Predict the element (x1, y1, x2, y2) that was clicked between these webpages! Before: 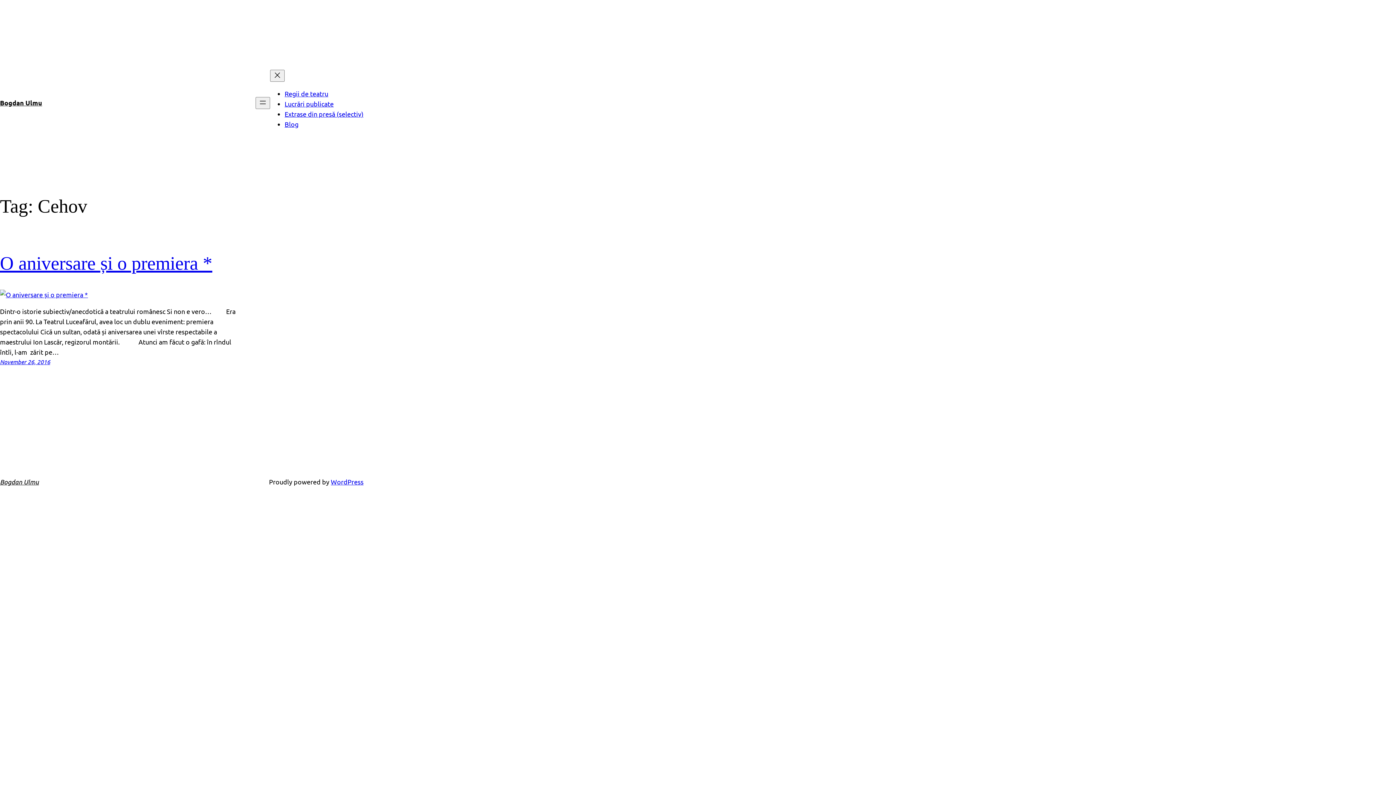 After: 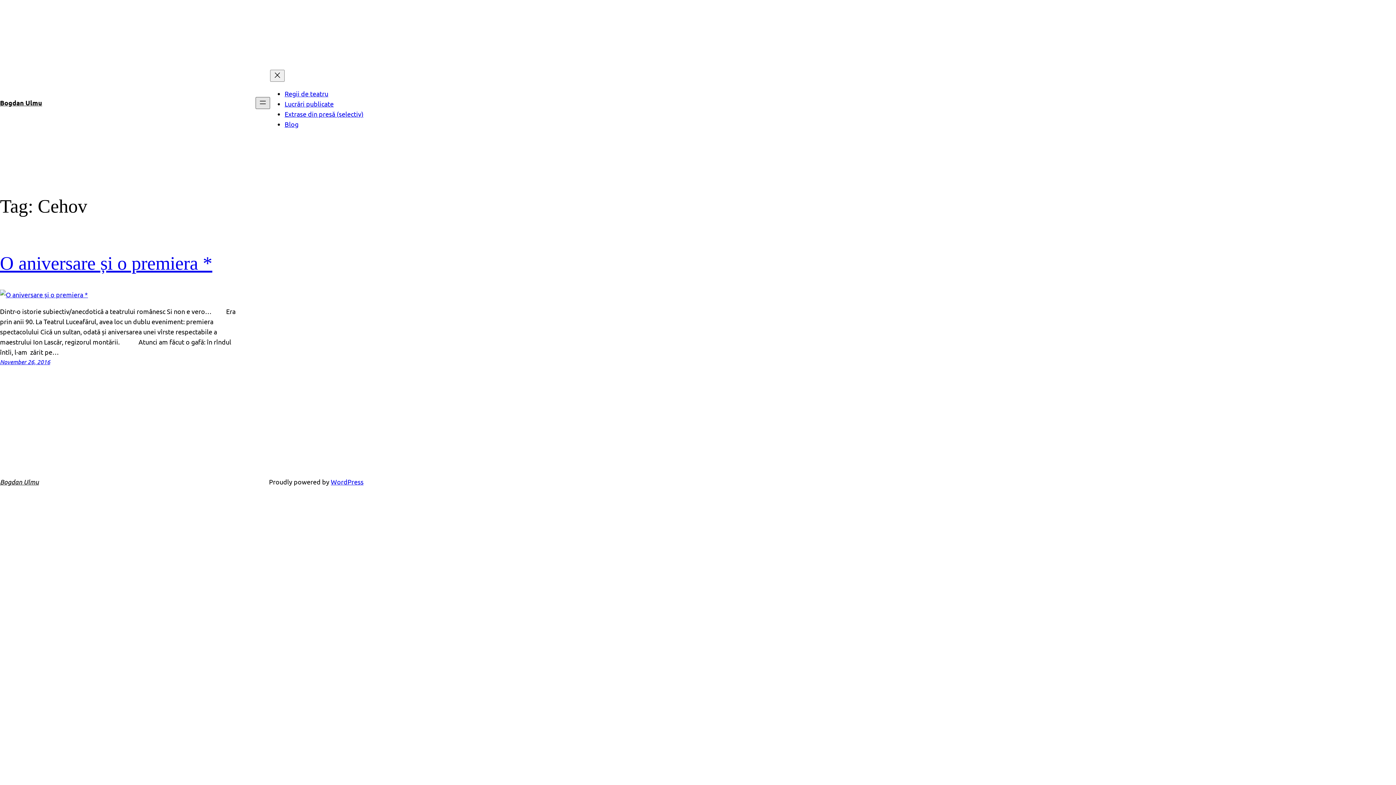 Action: label: Open menu bbox: (255, 96, 270, 108)